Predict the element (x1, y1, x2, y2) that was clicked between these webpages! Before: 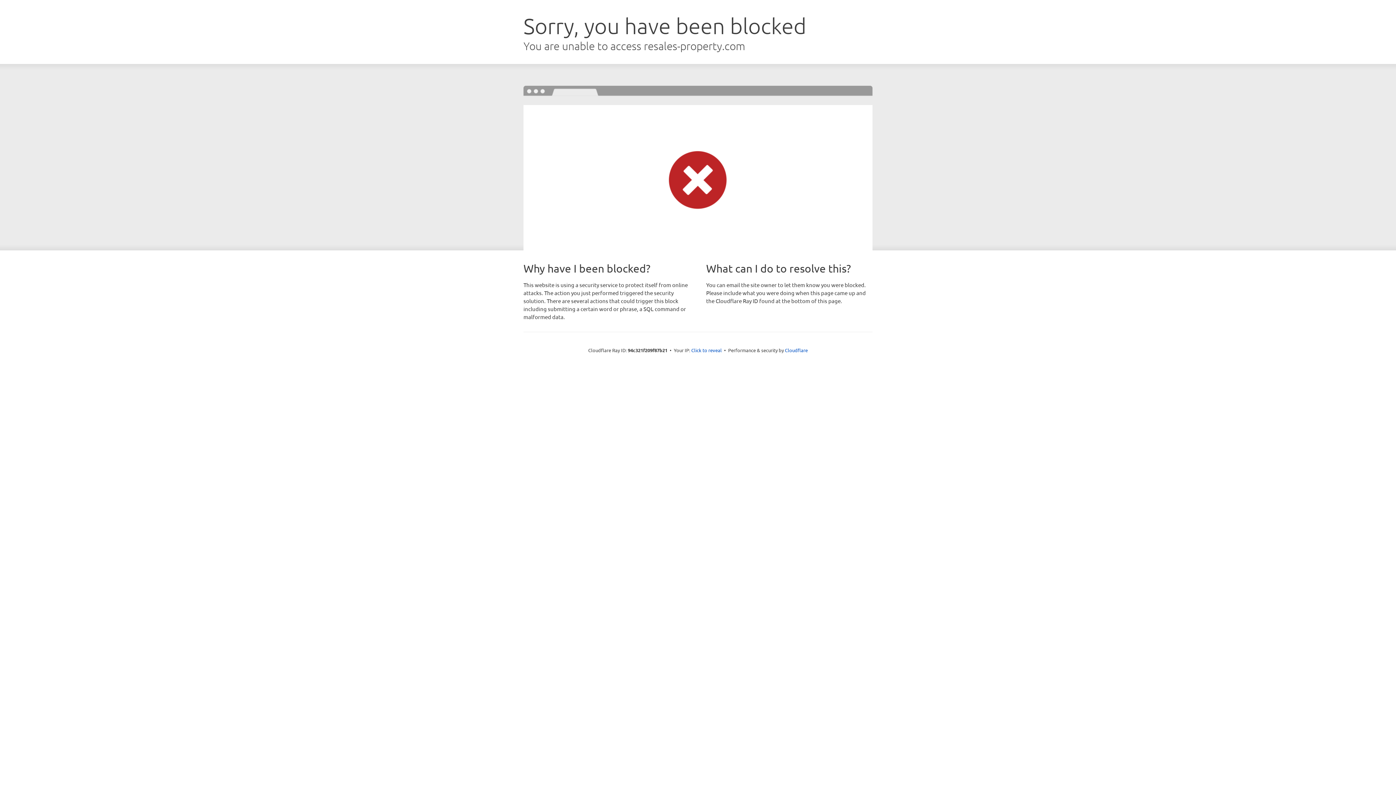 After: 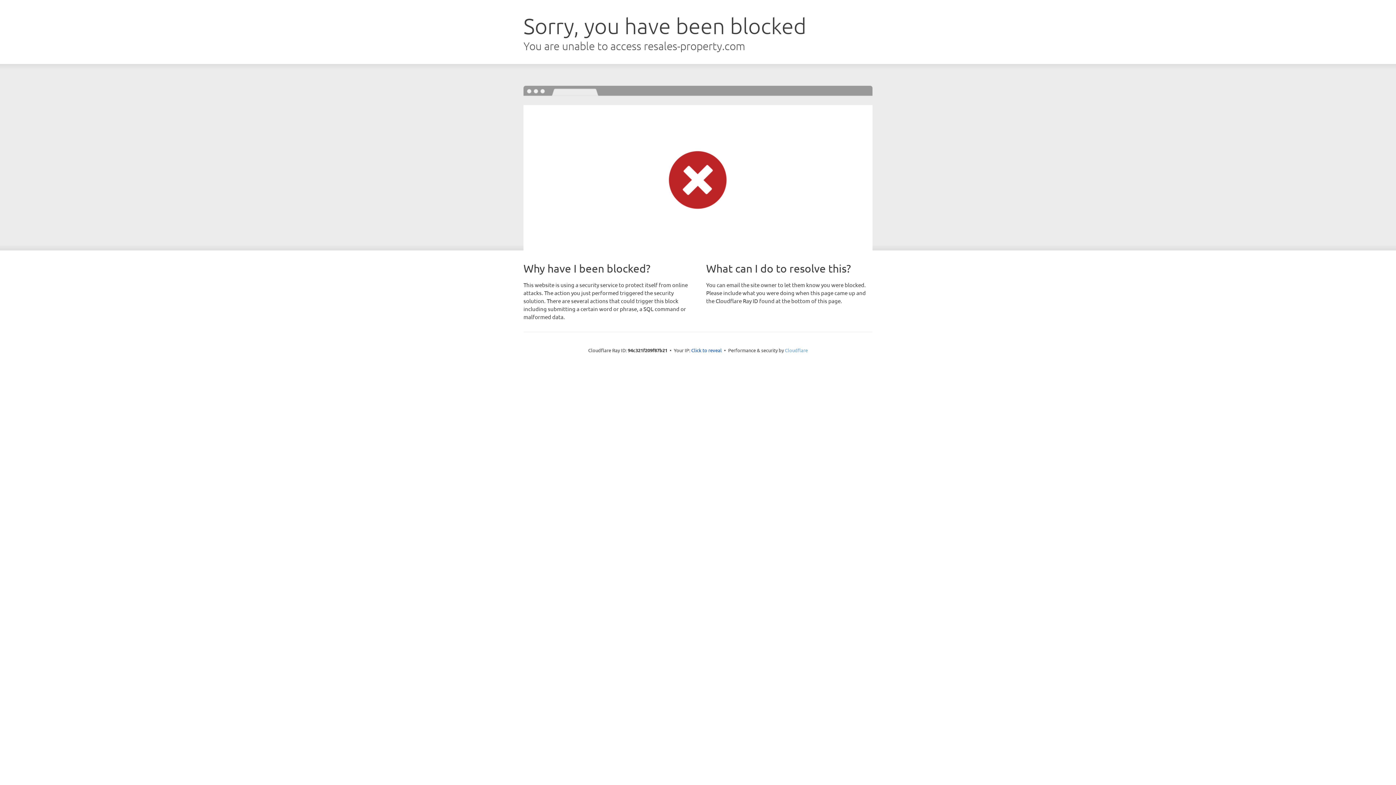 Action: bbox: (785, 347, 808, 353) label: Cloudflare